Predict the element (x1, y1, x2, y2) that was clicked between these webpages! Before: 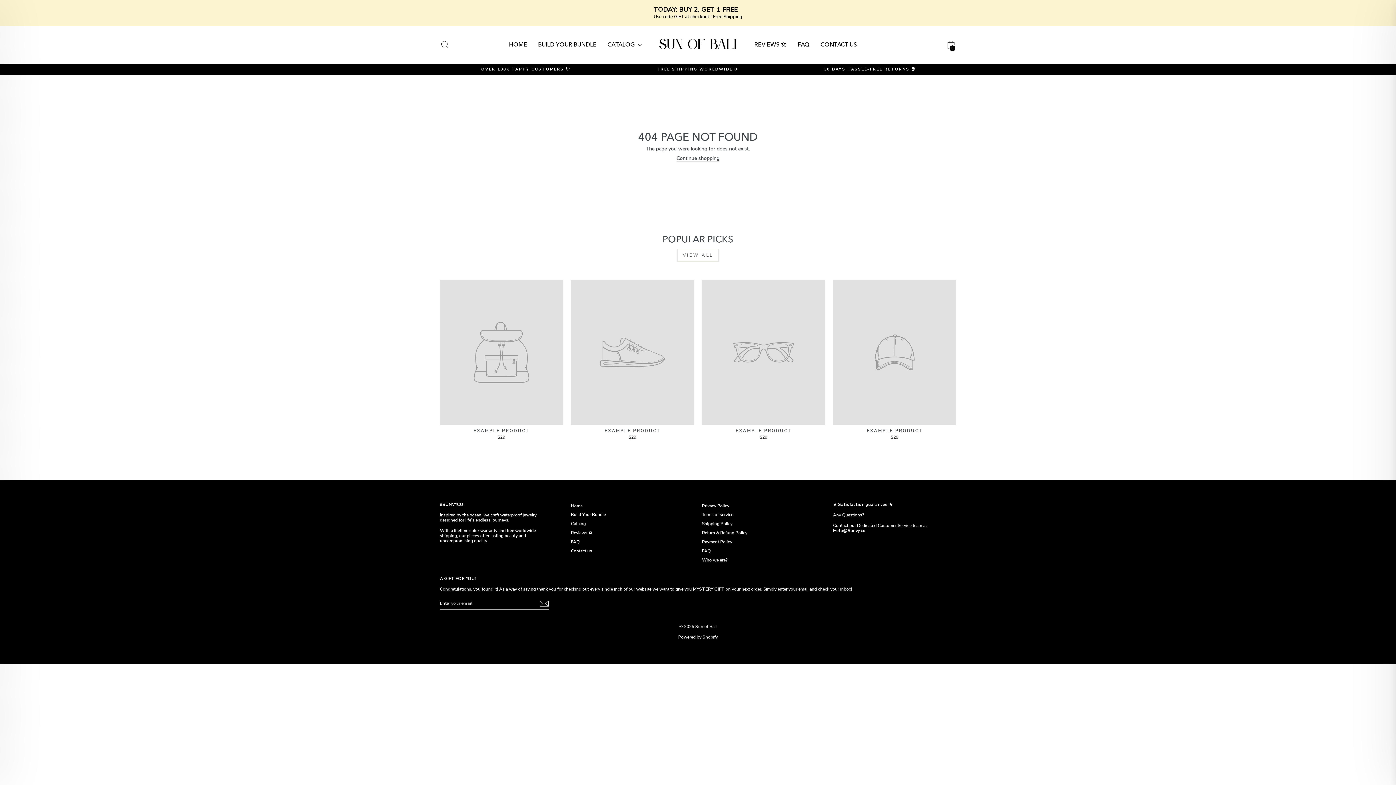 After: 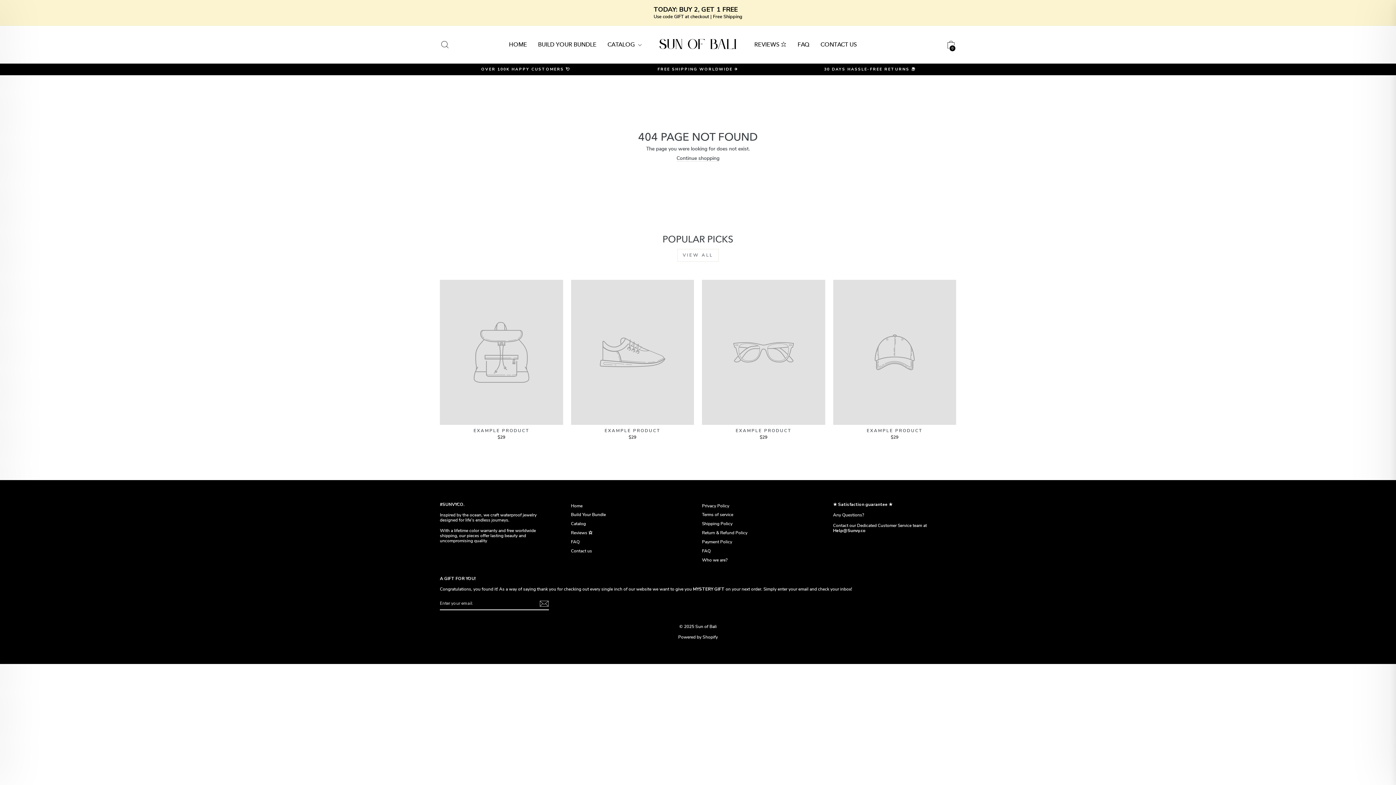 Action: label: EXAMPLE PRODUCT
$29 bbox: (571, 280, 694, 442)